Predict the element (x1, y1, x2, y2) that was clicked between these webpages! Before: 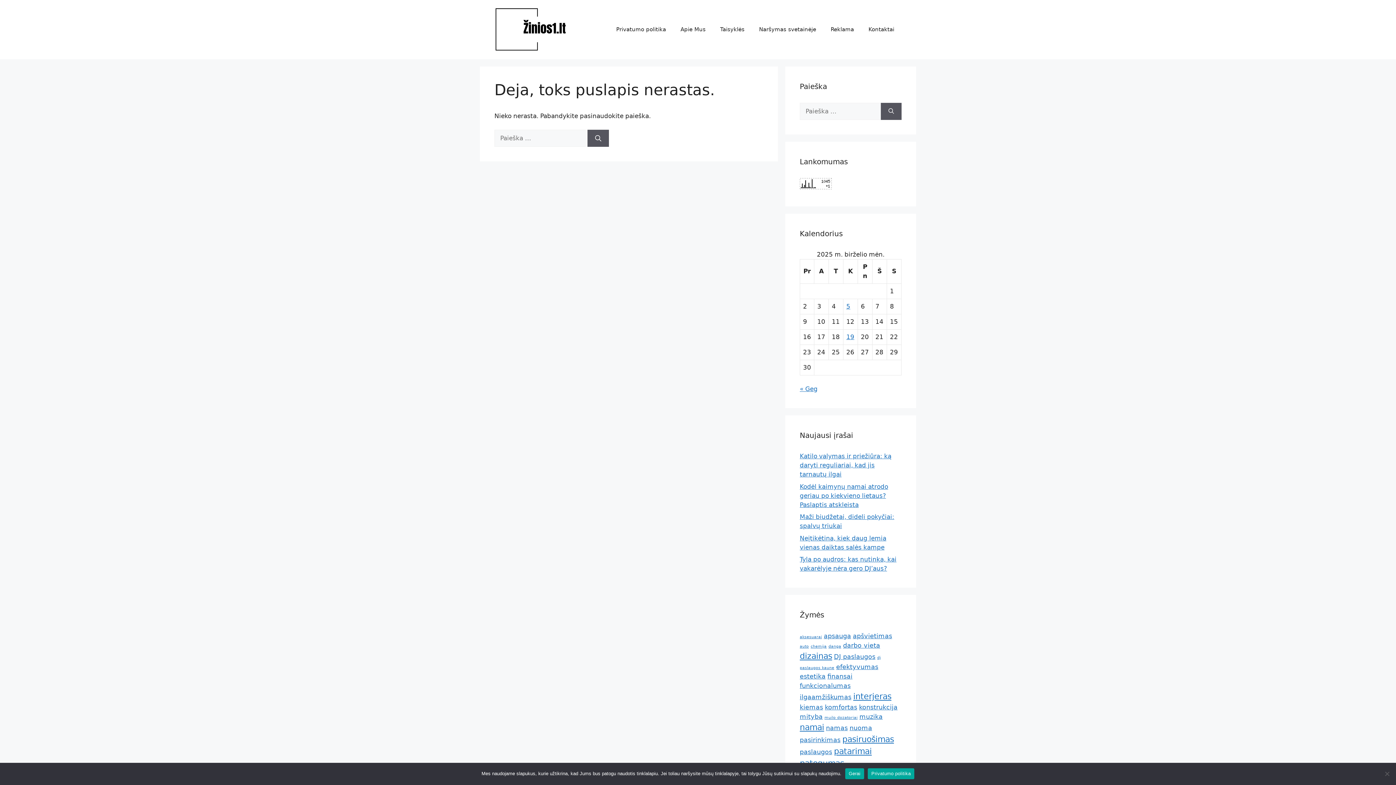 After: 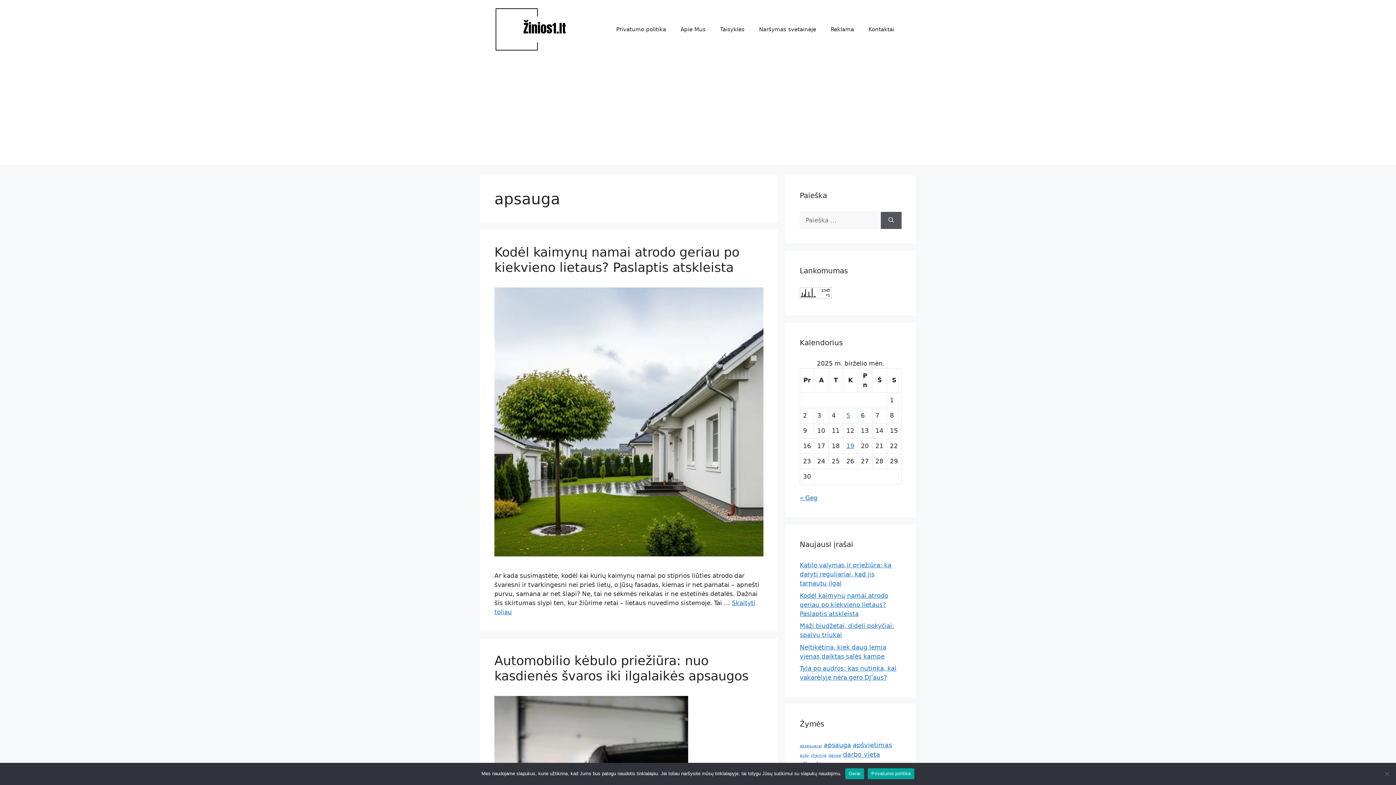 Action: bbox: (824, 632, 851, 640) label: apsauga (2 elementai)